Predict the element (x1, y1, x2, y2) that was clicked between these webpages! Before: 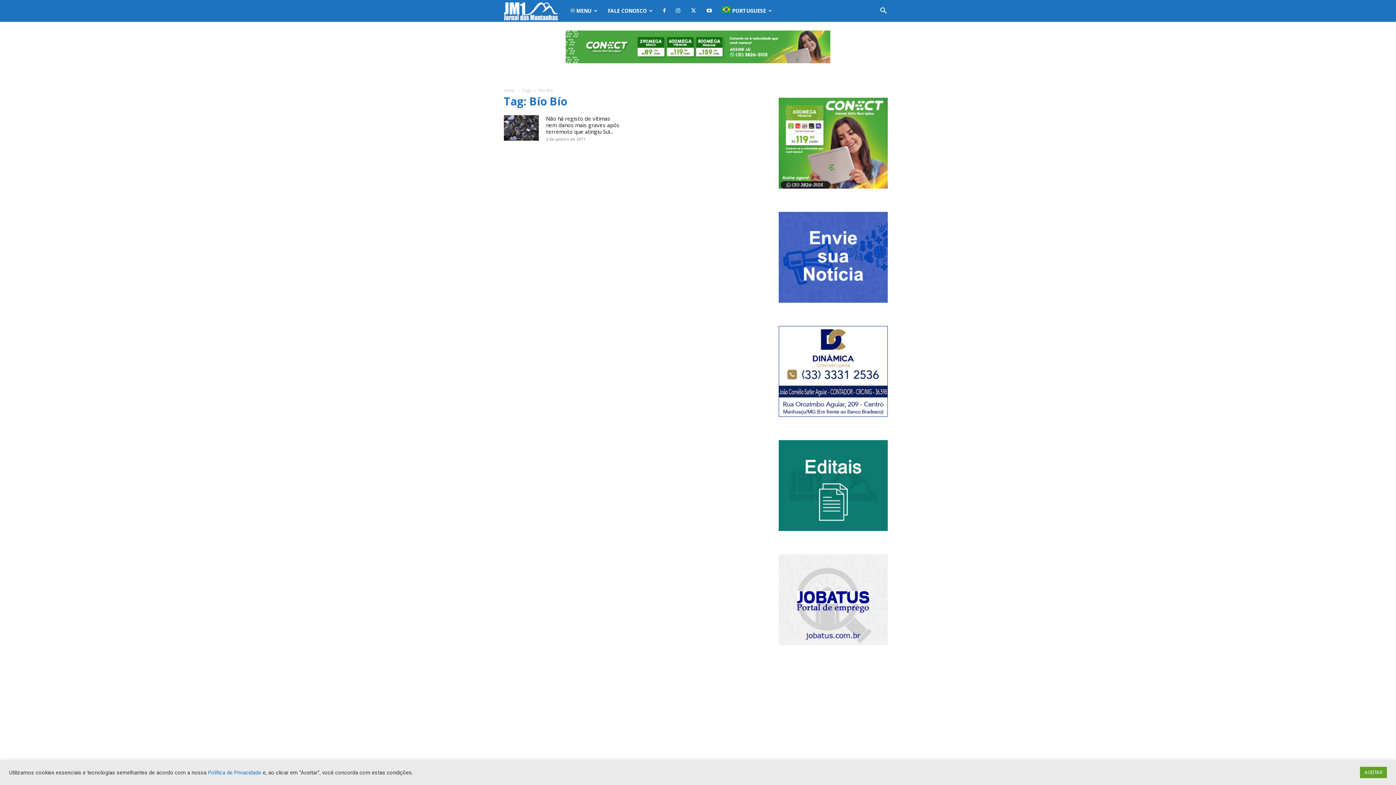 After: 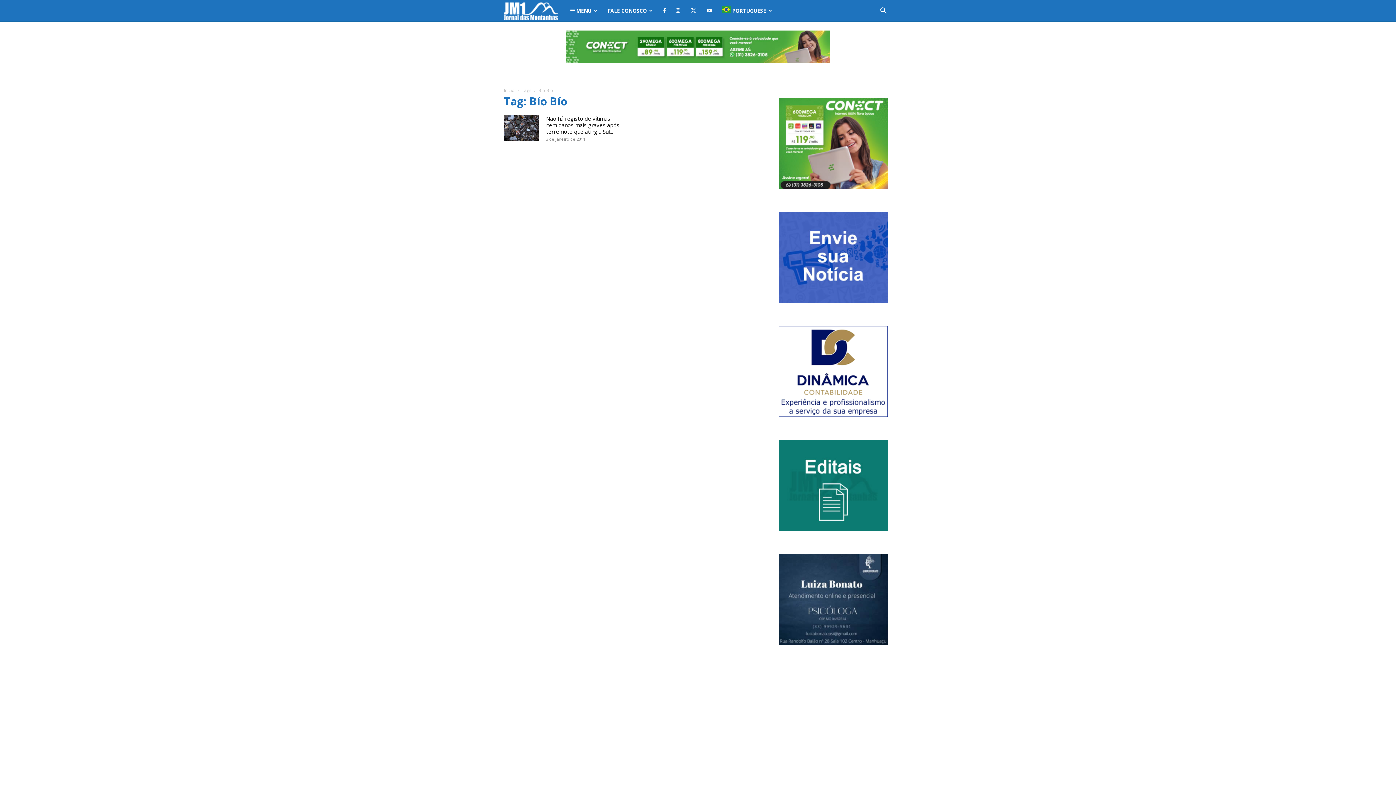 Action: bbox: (1360, 767, 1387, 778) label: ACEITAR